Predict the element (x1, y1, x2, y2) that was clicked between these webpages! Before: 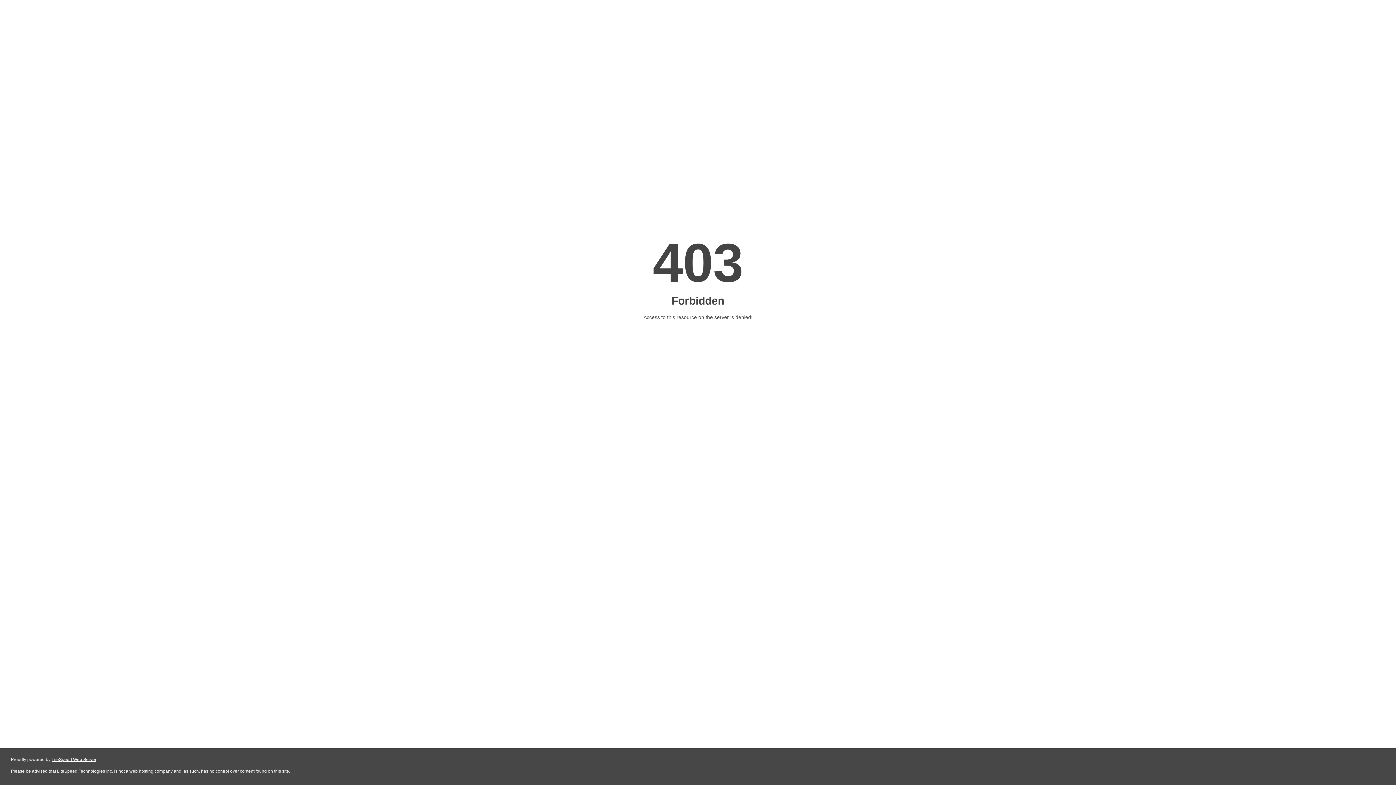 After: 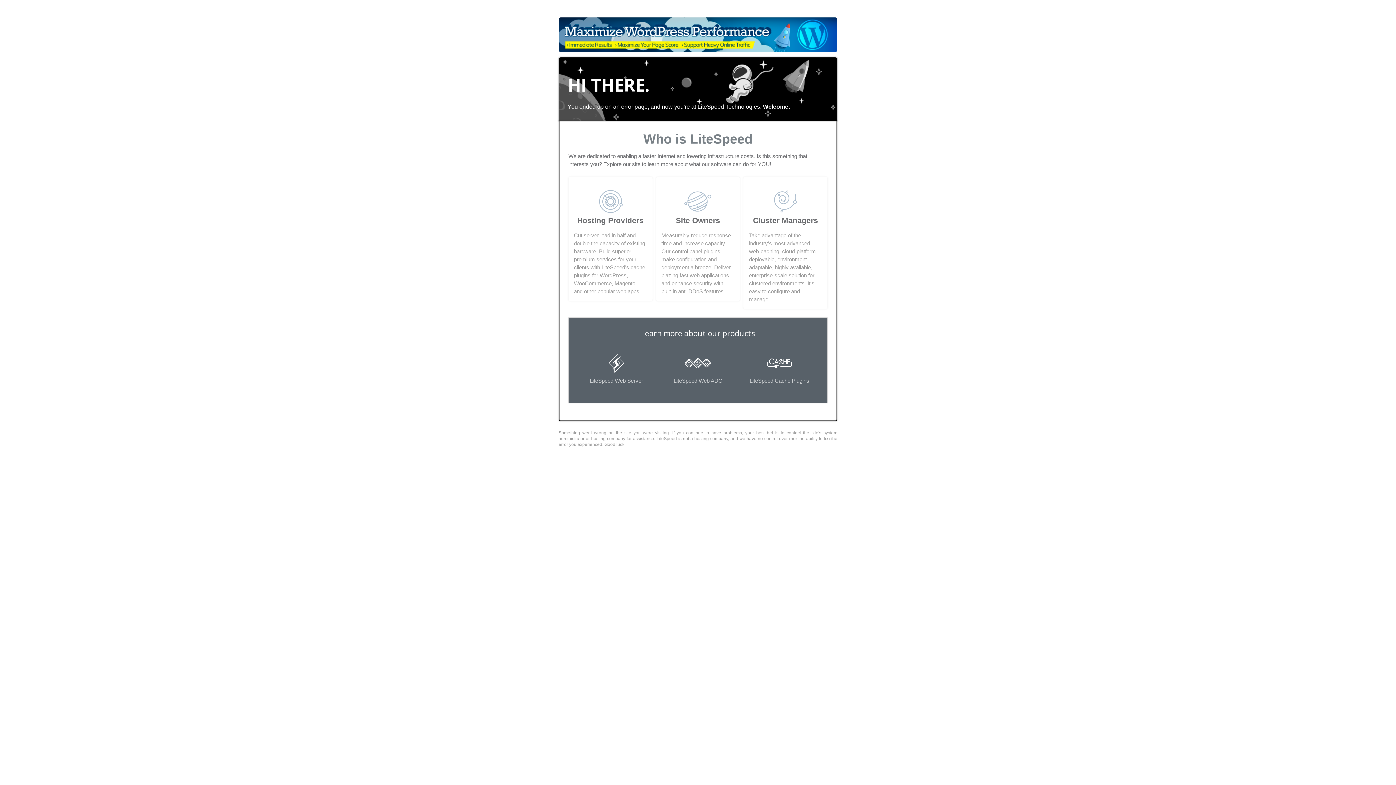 Action: bbox: (51, 757, 96, 762) label: LiteSpeed Web Server